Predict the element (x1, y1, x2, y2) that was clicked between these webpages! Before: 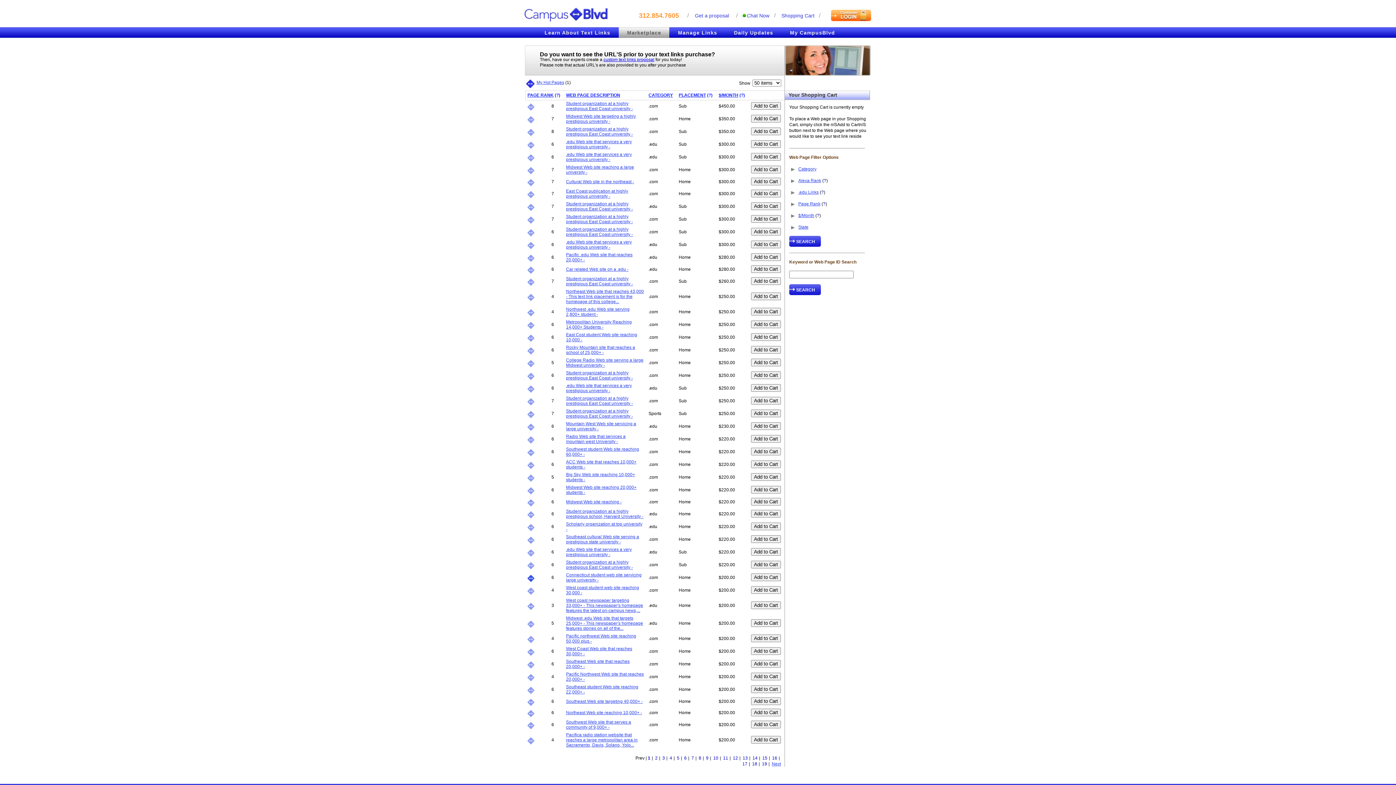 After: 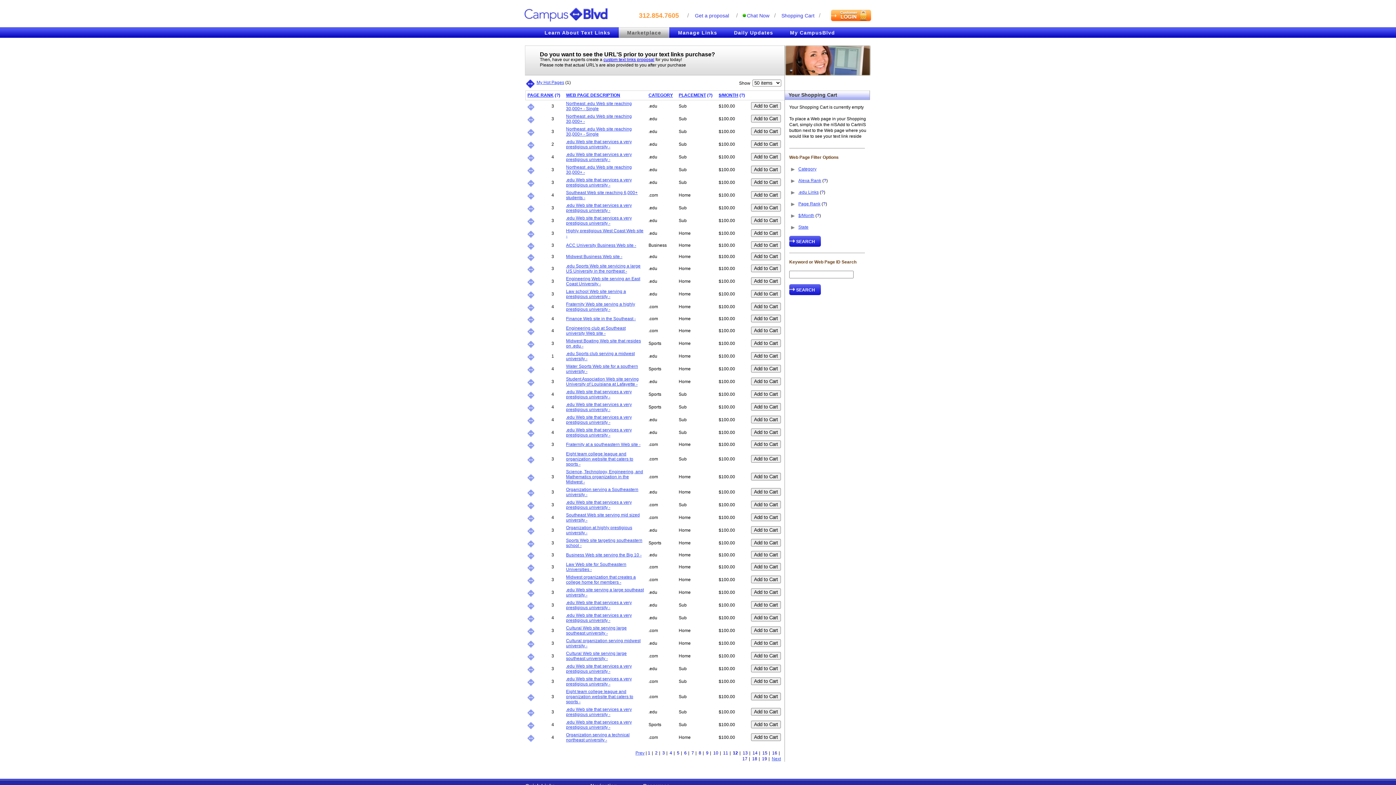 Action: bbox: (733, 756, 738, 761) label: 12